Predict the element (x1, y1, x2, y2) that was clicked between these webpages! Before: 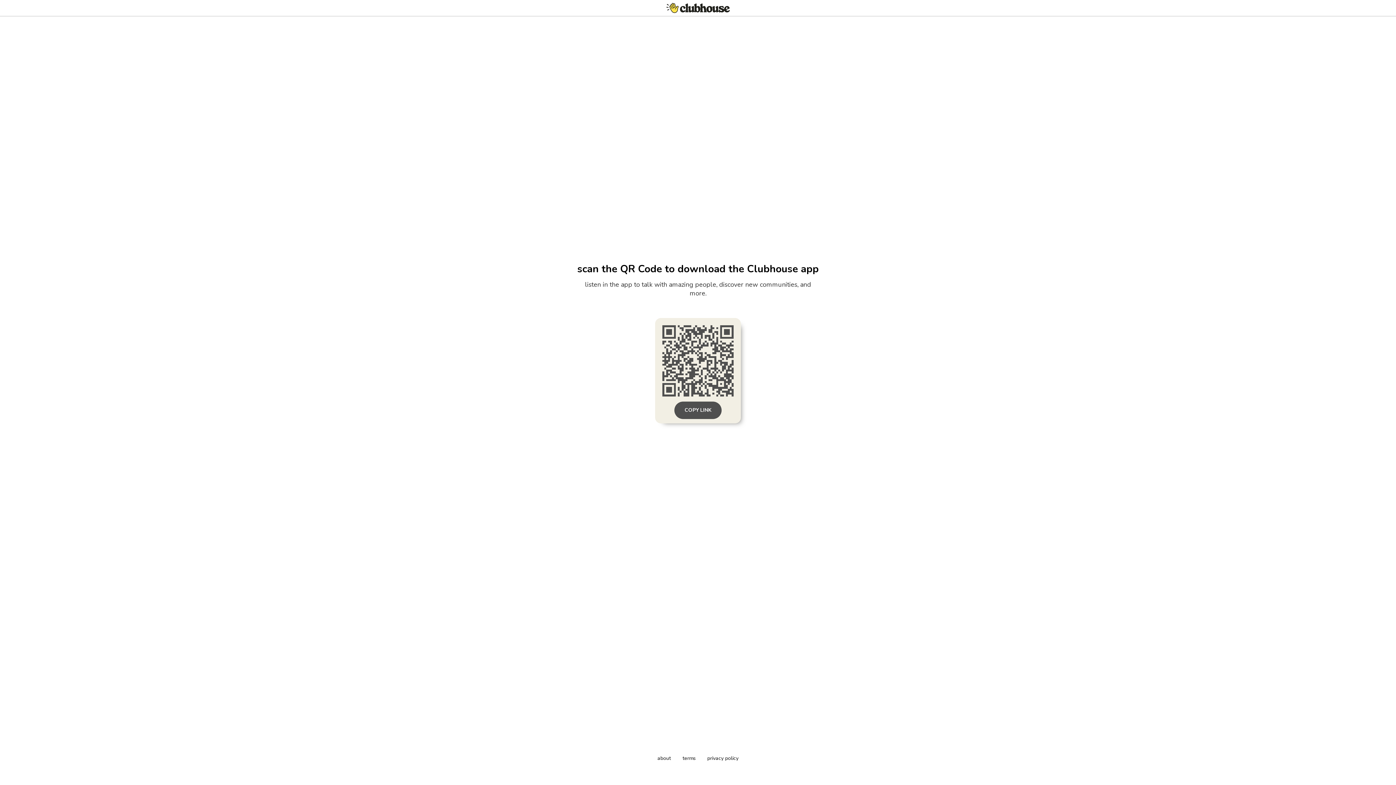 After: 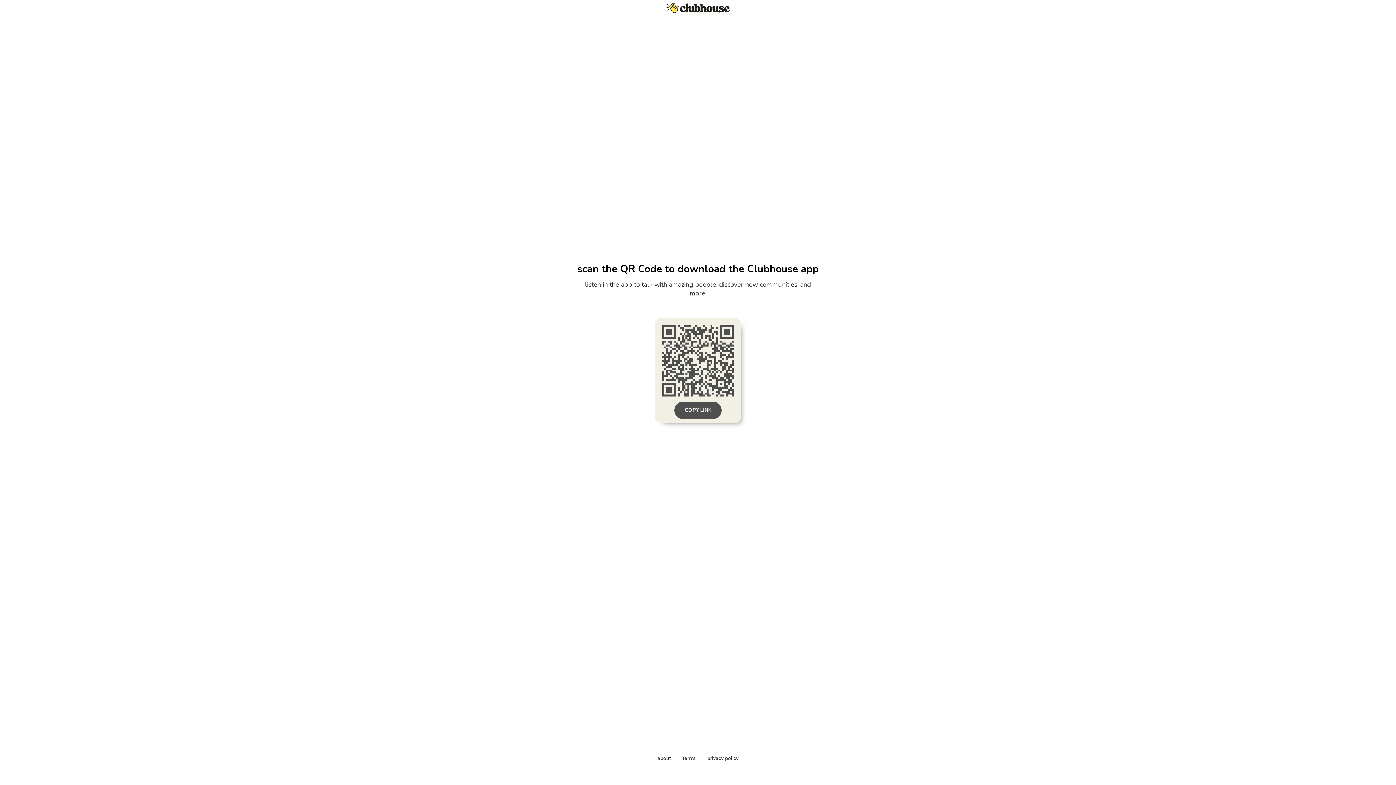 Action: label: privacy policy bbox: (707, 755, 738, 762)